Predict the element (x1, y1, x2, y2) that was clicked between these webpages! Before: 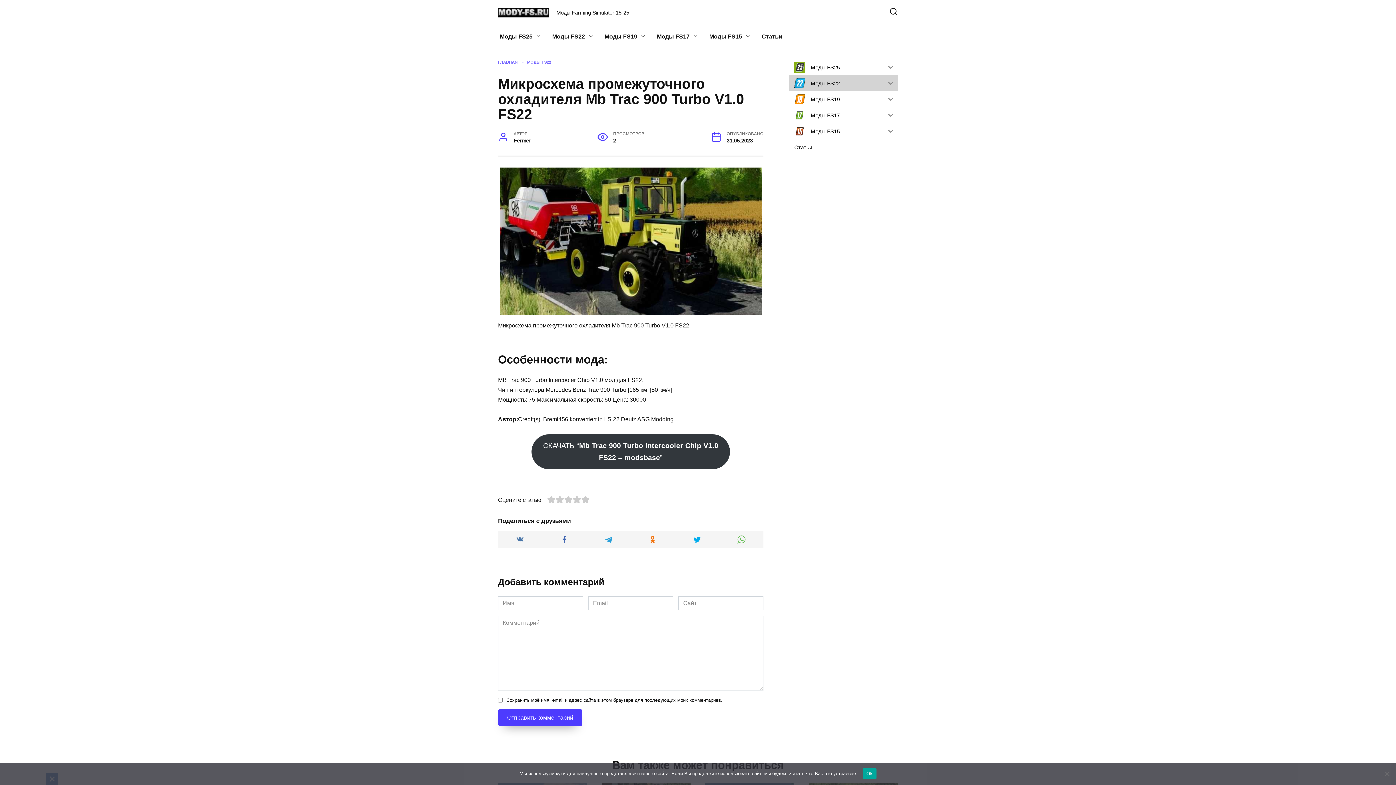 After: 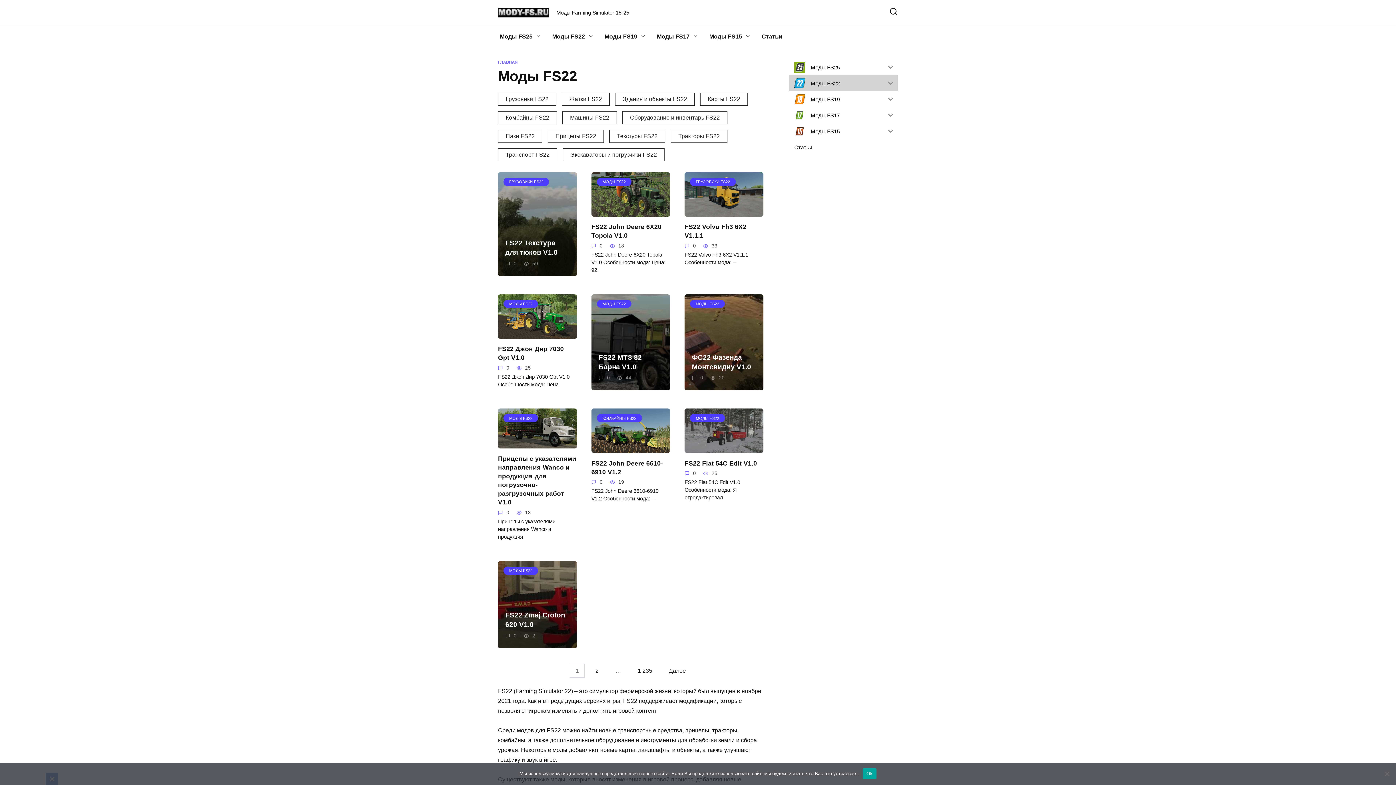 Action: label: МОДЫ FS22 bbox: (527, 60, 551, 64)